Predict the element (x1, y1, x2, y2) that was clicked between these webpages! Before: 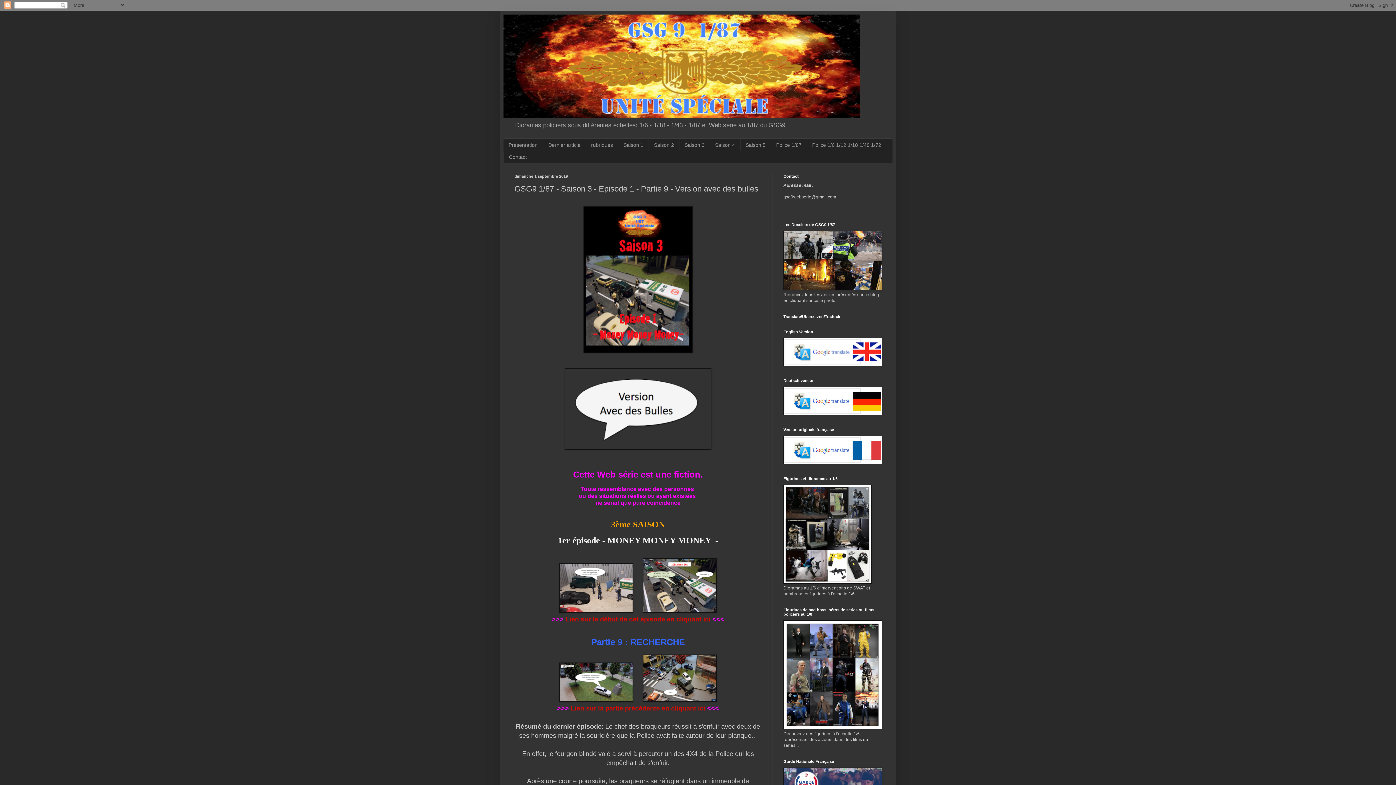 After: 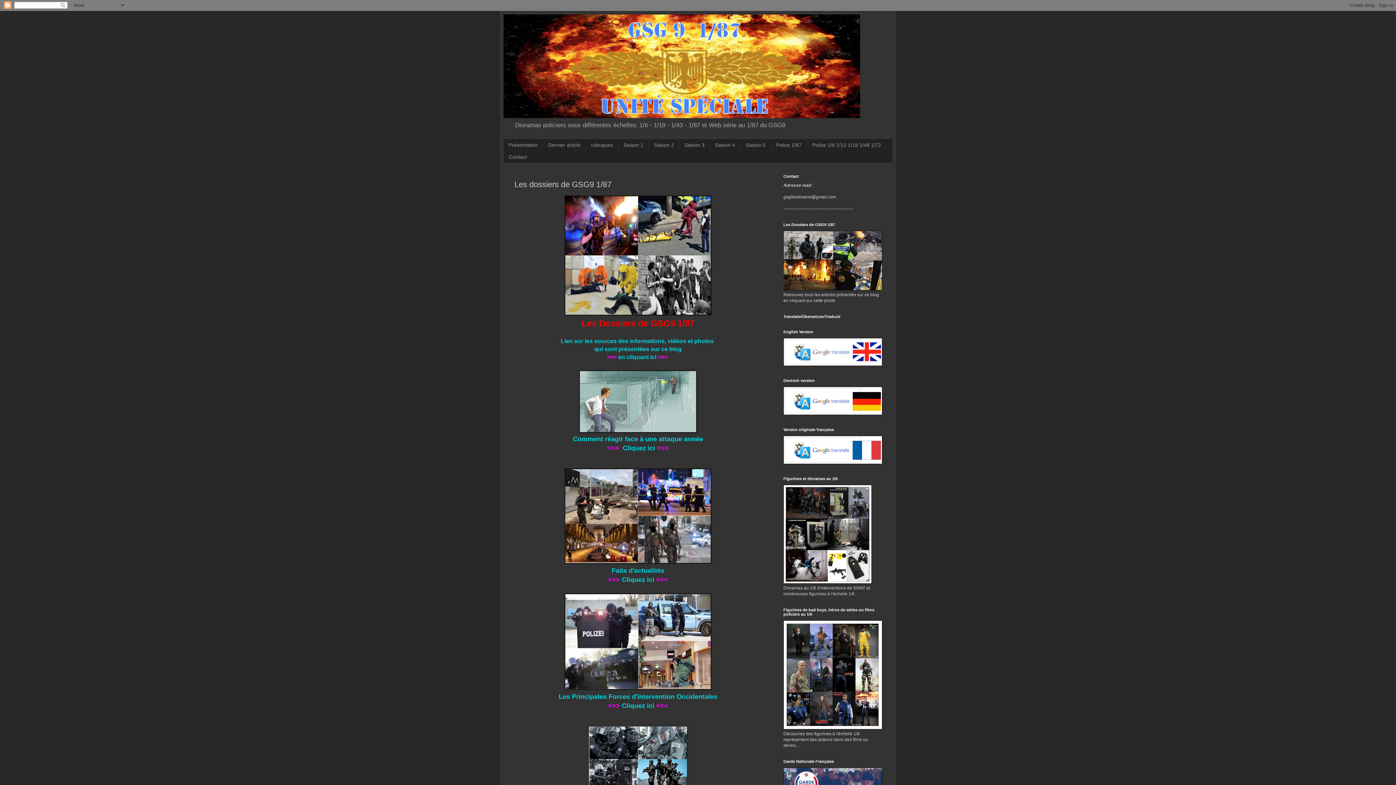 Action: bbox: (783, 286, 882, 291)